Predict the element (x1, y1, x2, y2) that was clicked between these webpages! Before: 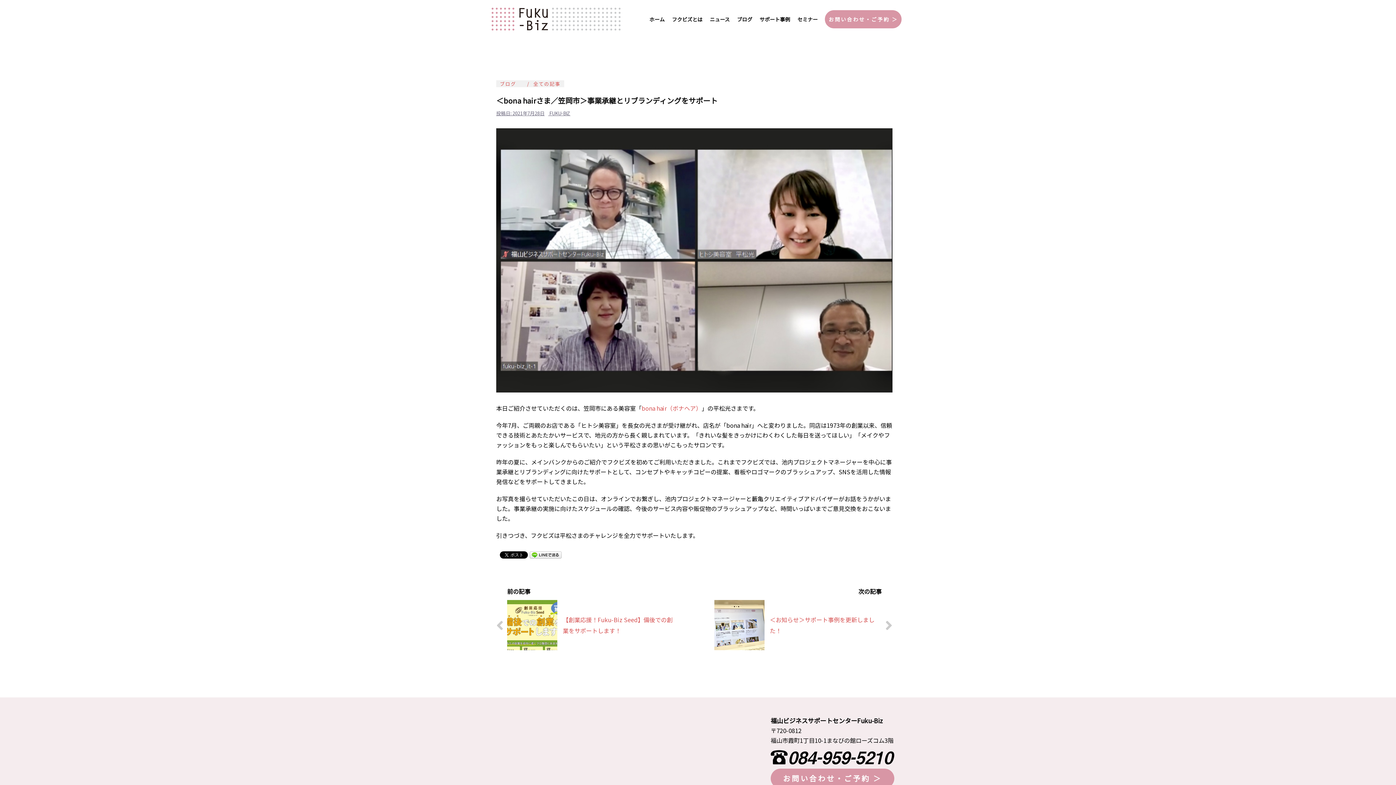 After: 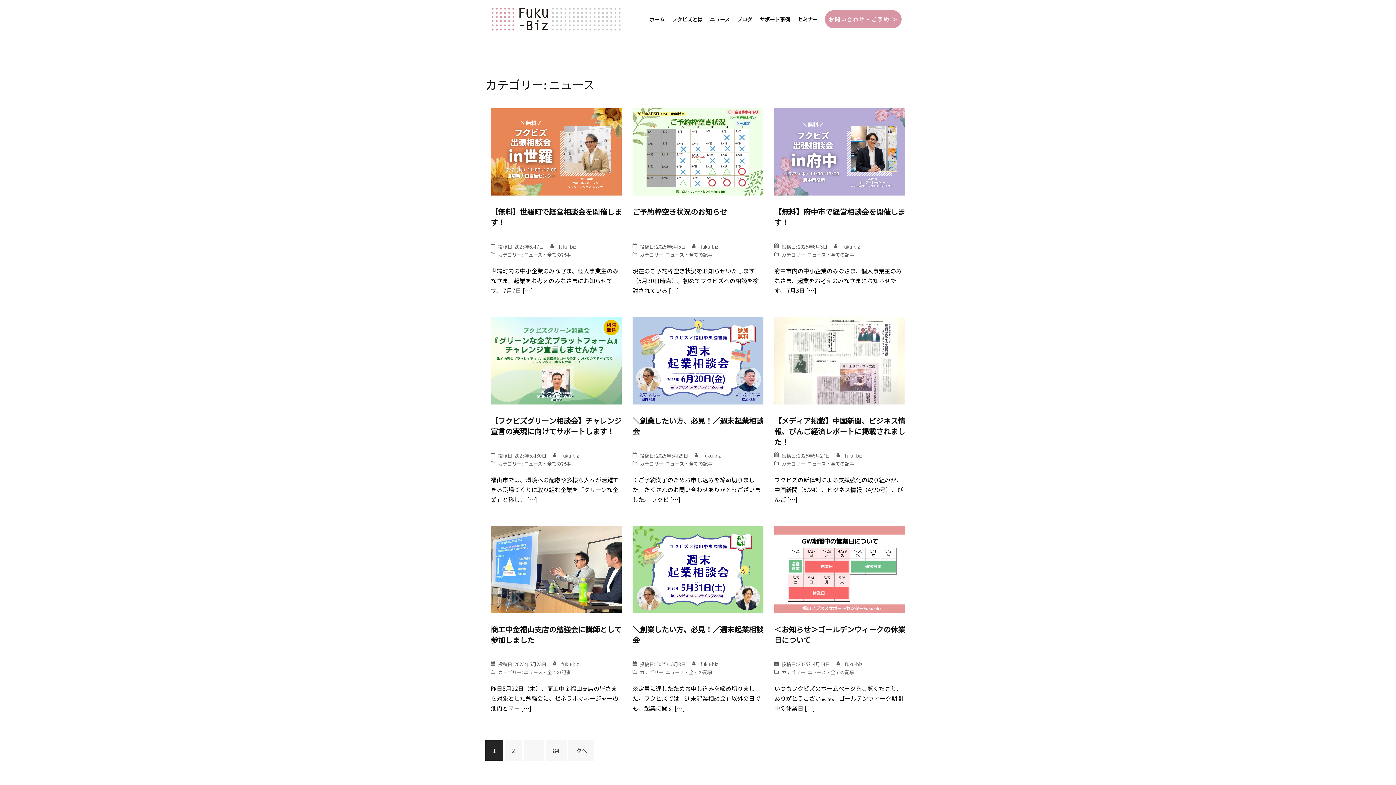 Action: bbox: (709, 10, 729, 28) label: ニュース